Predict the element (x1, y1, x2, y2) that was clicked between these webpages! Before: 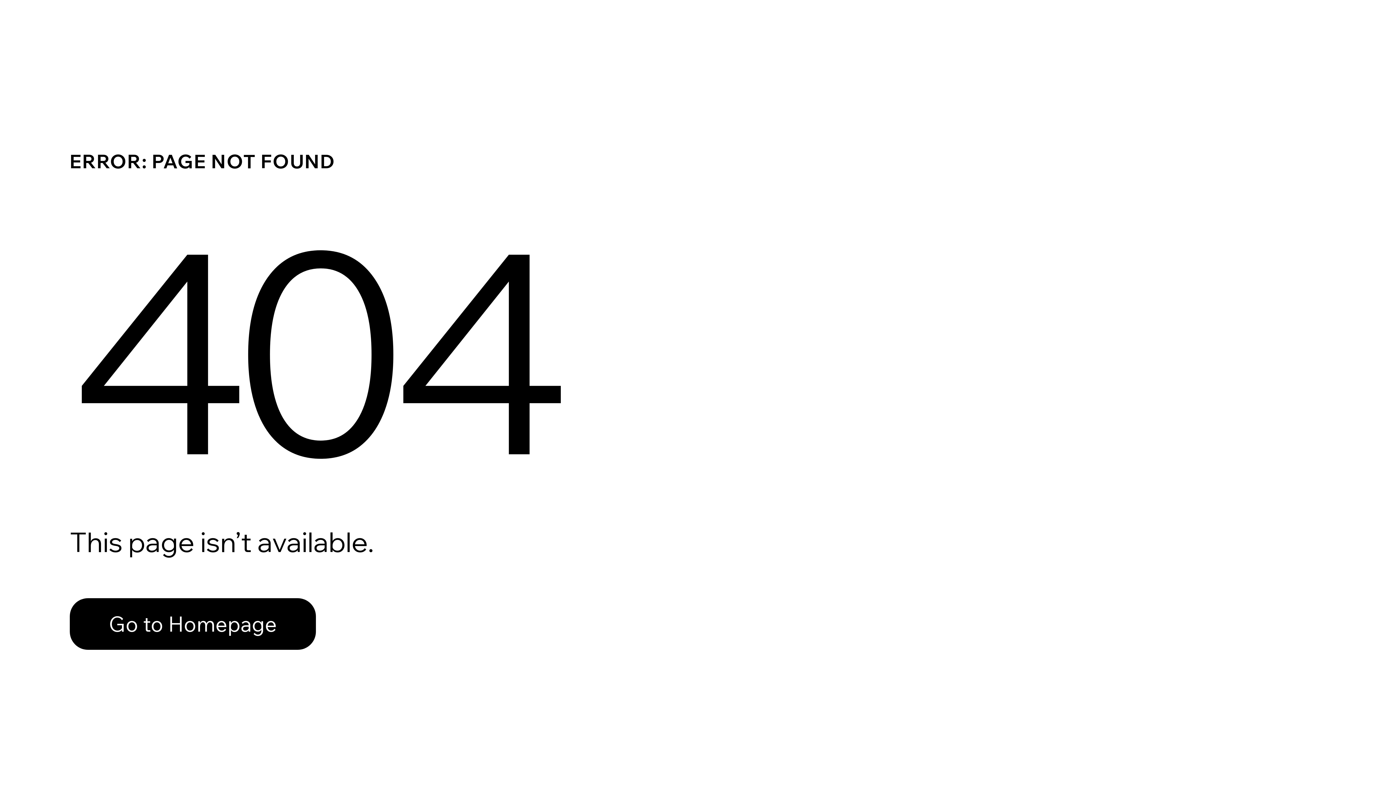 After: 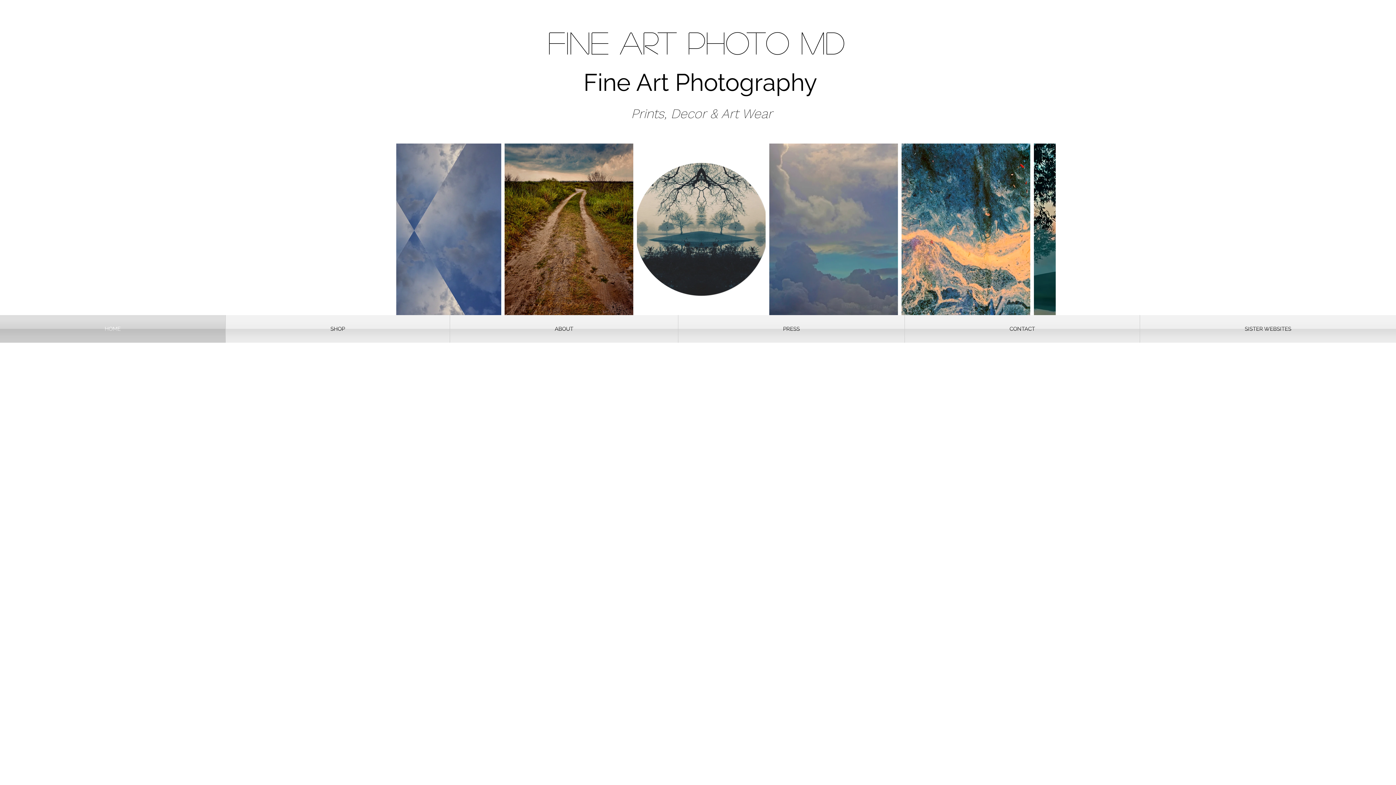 Action: bbox: (69, 598, 316, 650) label: Go to Homepage